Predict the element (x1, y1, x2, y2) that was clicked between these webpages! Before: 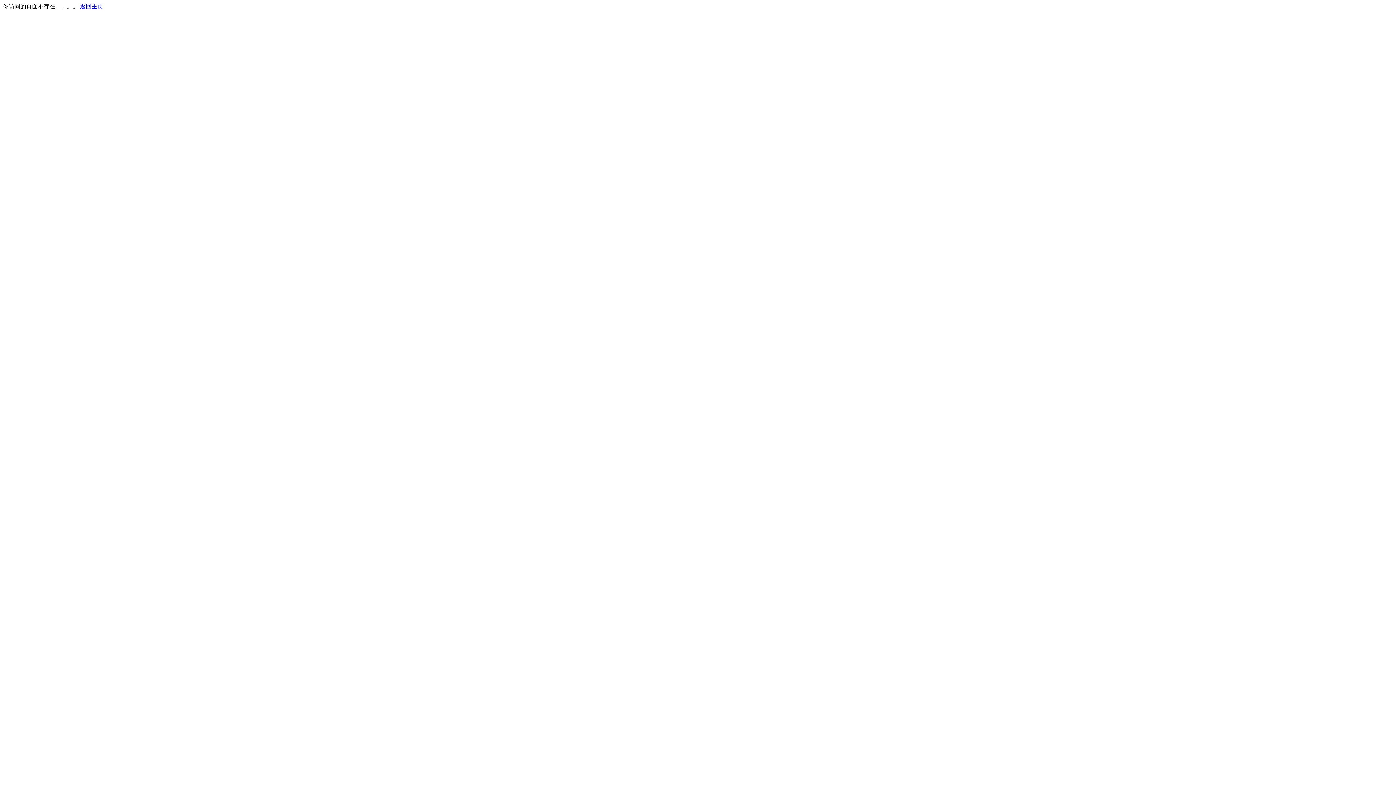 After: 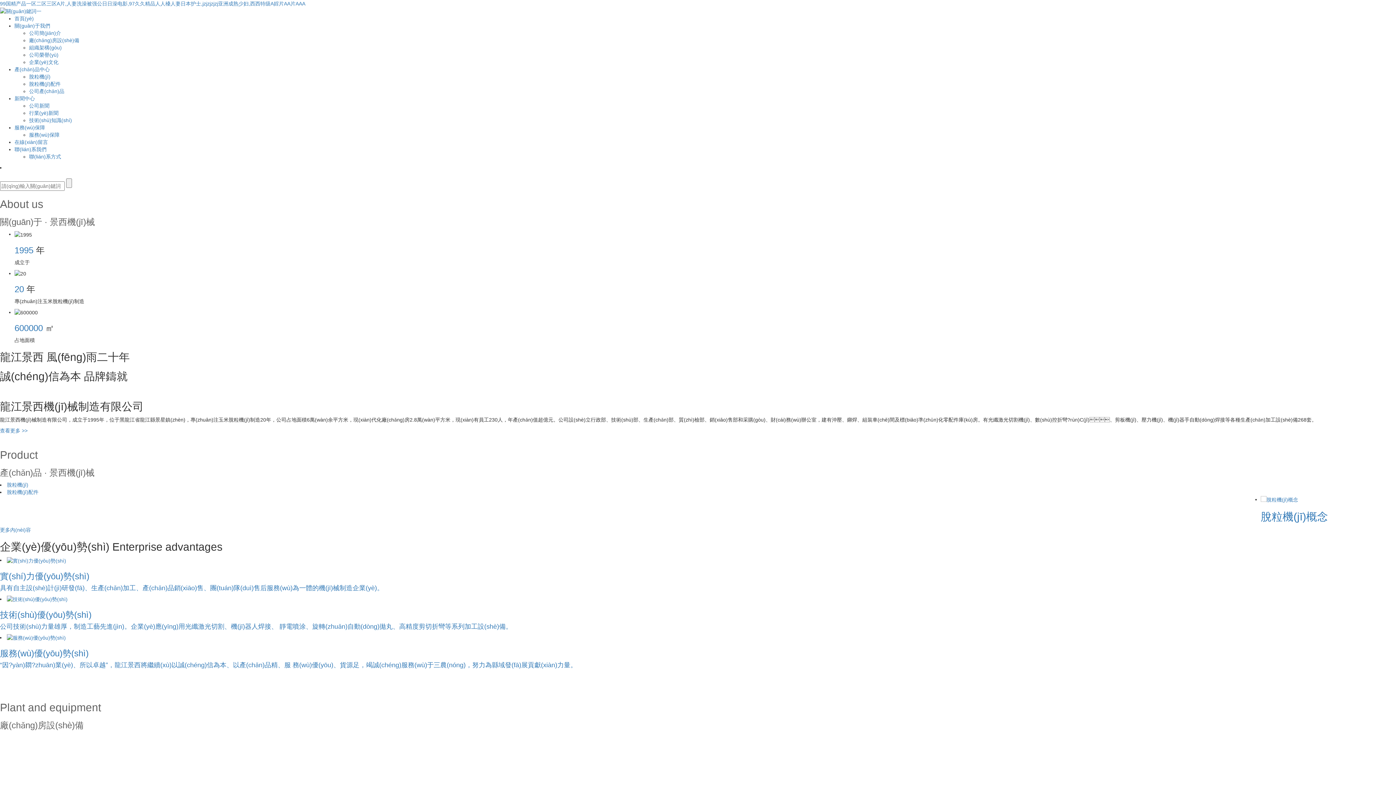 Action: bbox: (80, 3, 103, 9) label: 返回主页